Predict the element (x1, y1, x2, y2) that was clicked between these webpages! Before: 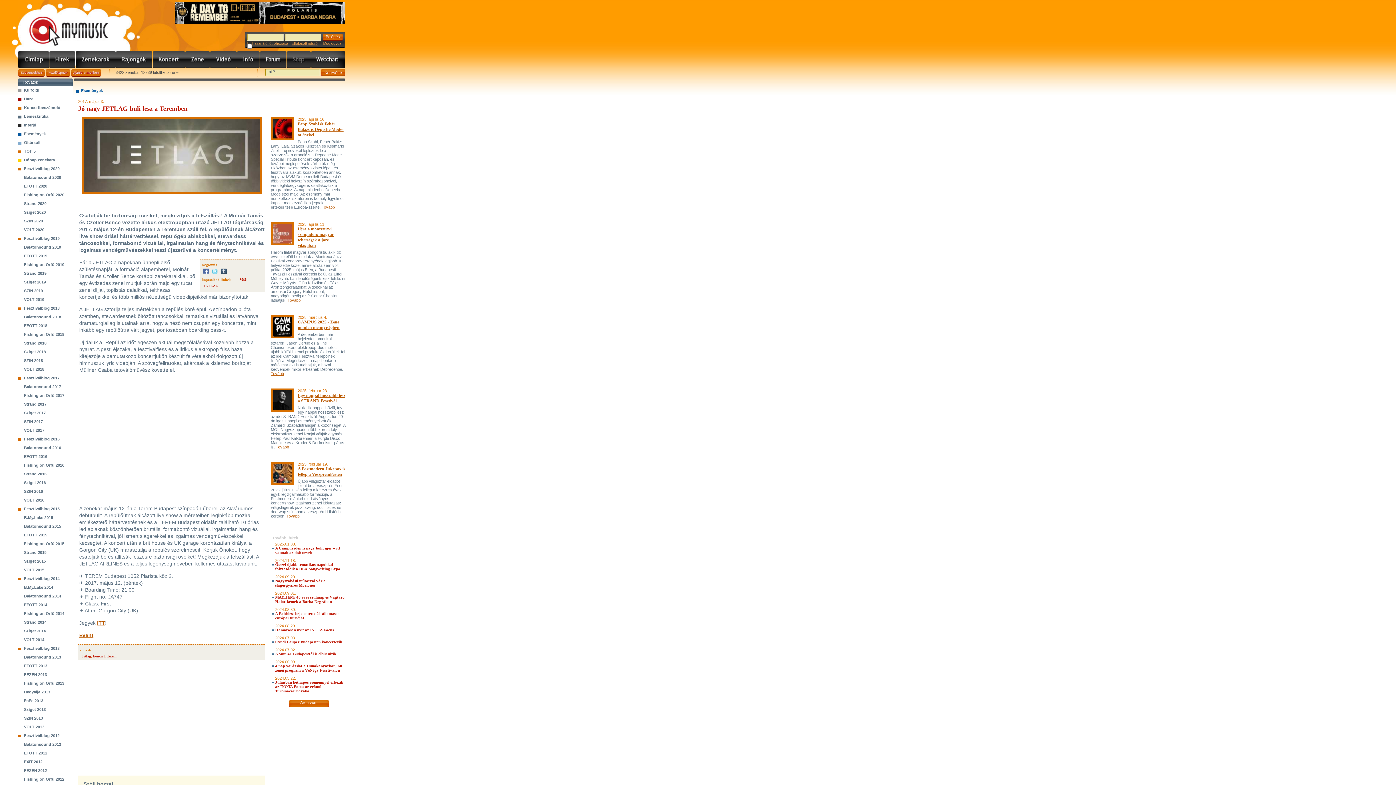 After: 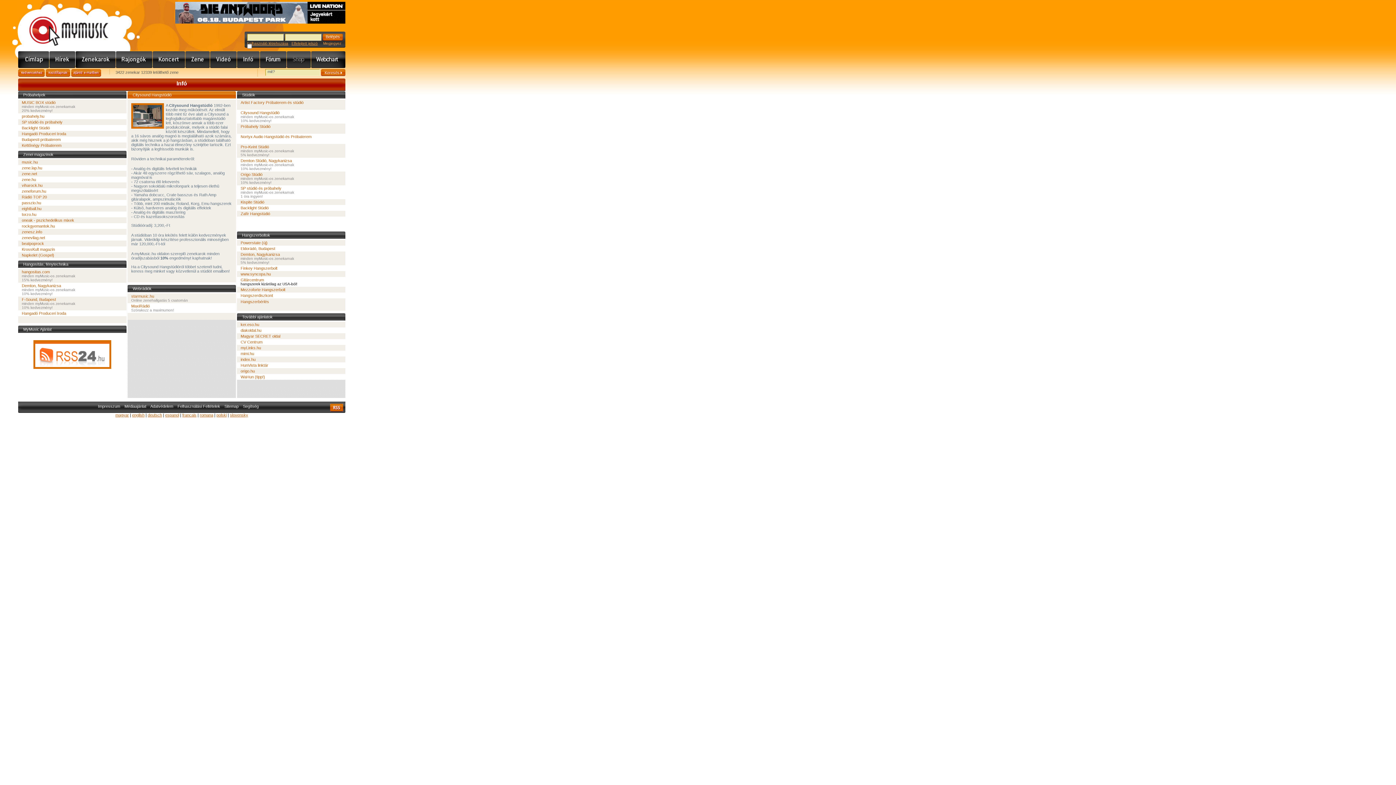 Action: bbox: (237, 51, 260, 68) label: Info